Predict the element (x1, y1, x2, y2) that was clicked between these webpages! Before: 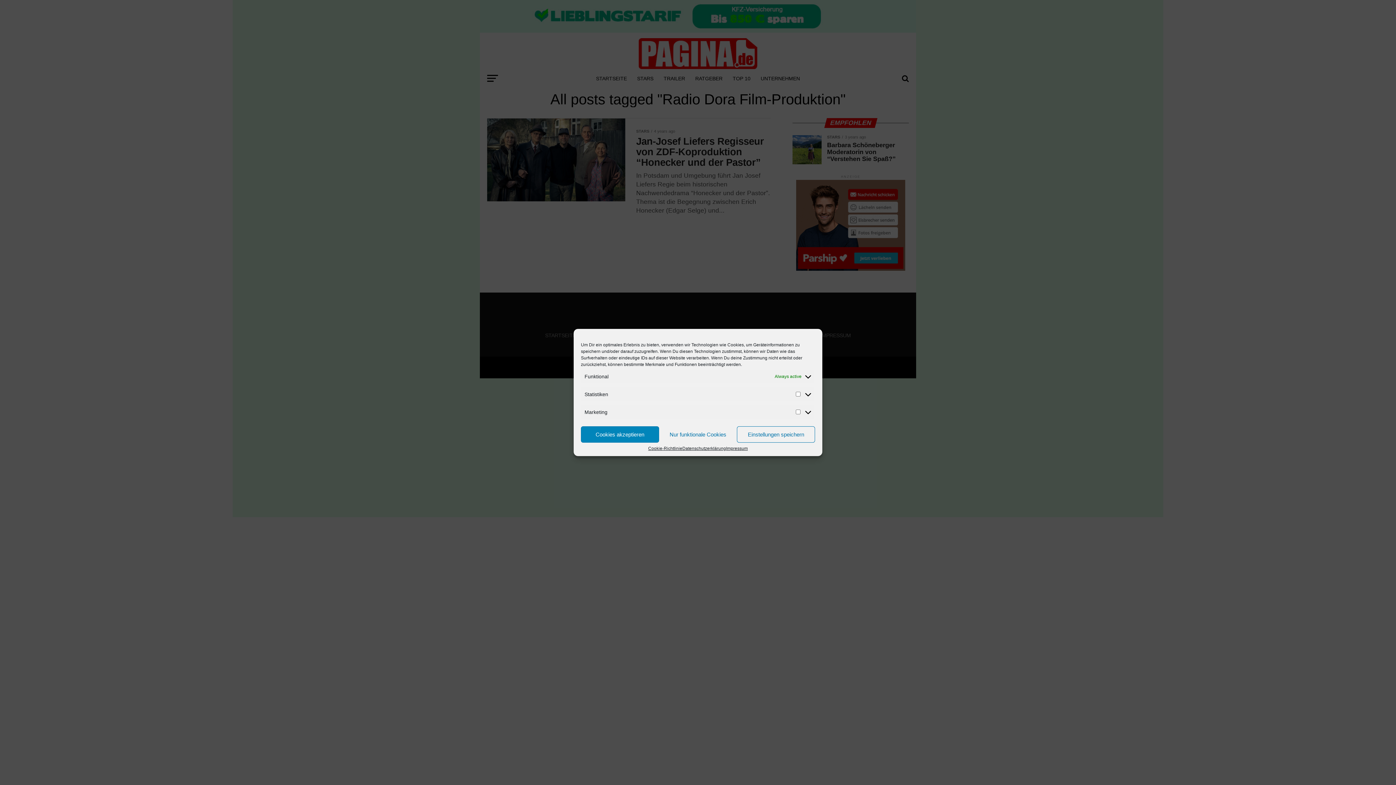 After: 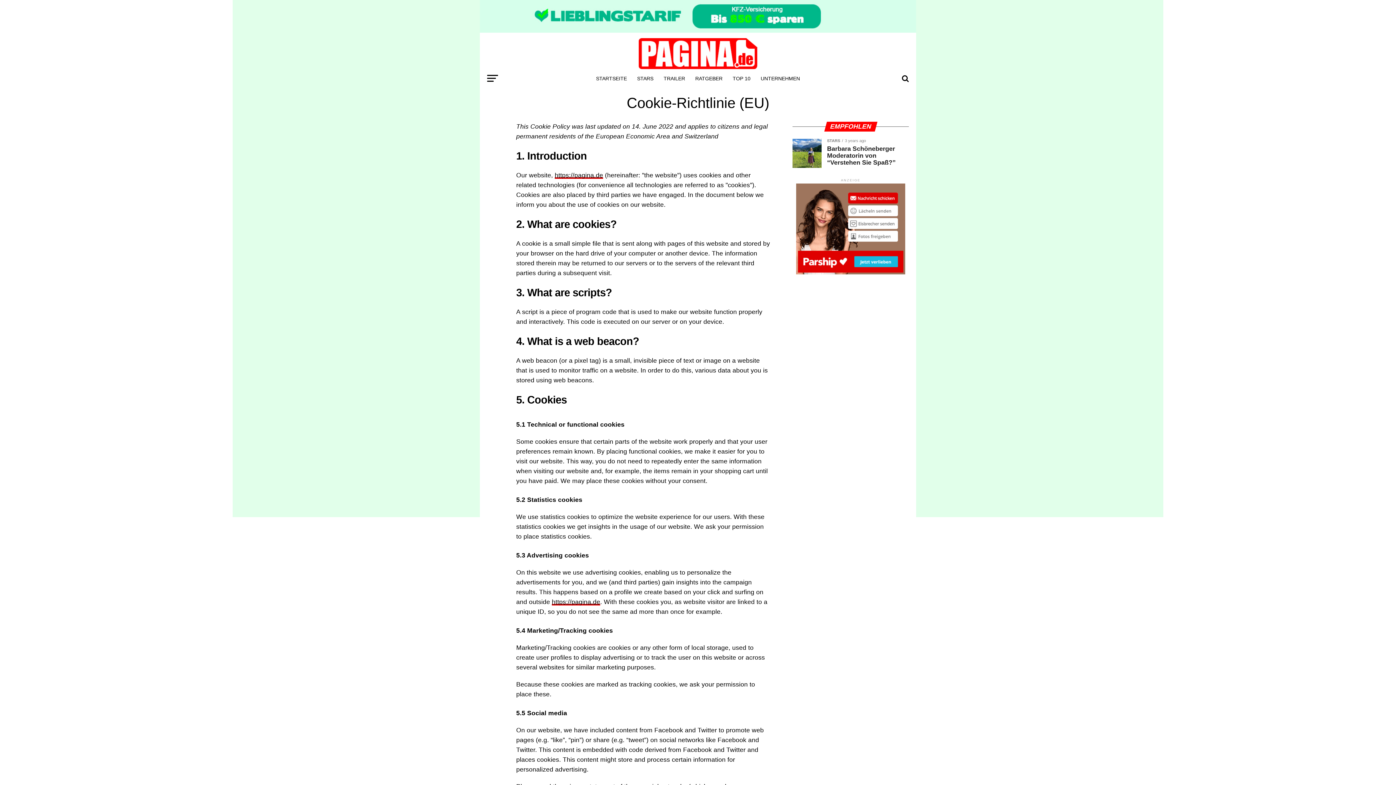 Action: label: Cookie-Richtlinie bbox: (648, 446, 682, 450)